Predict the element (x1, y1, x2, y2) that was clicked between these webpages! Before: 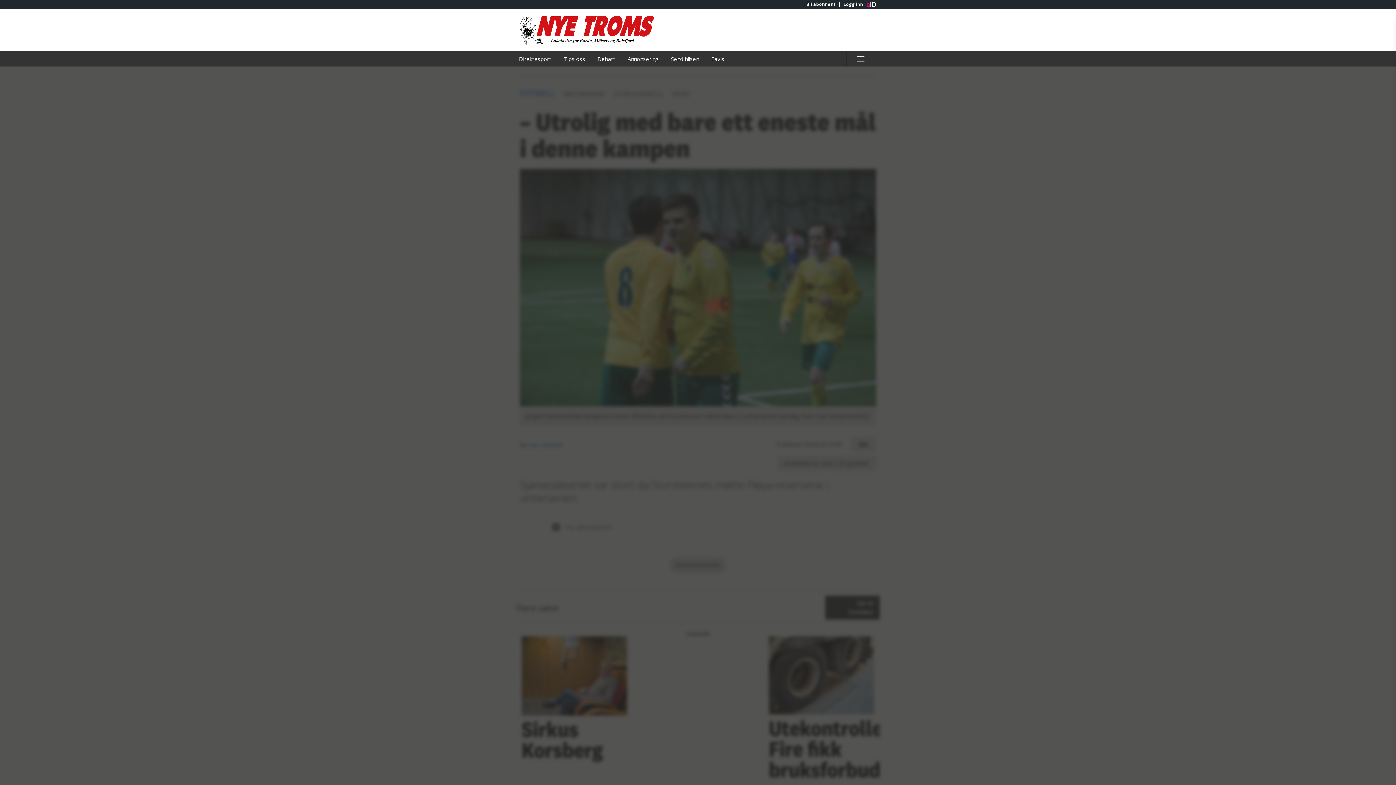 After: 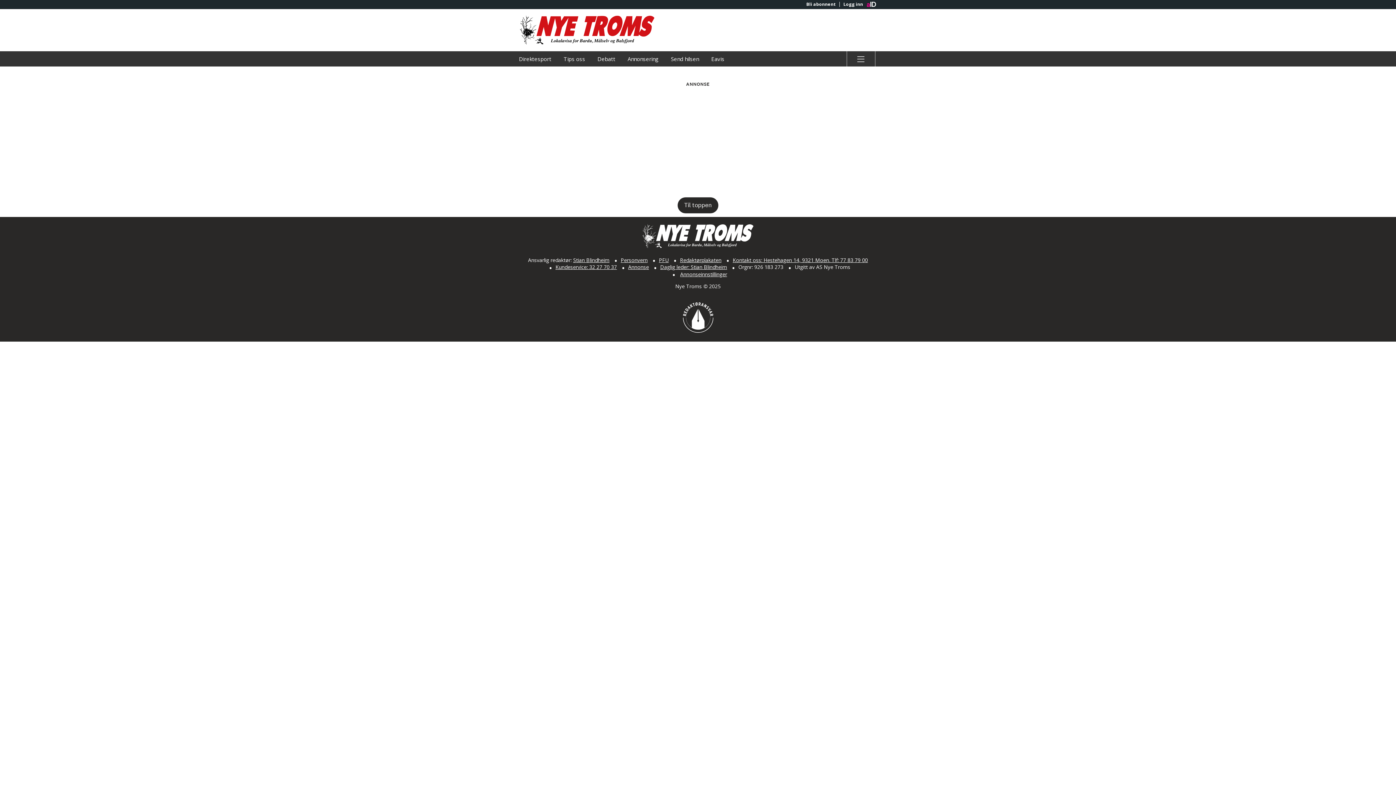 Action: bbox: (665, 51, 704, 66) label: Send hilsen